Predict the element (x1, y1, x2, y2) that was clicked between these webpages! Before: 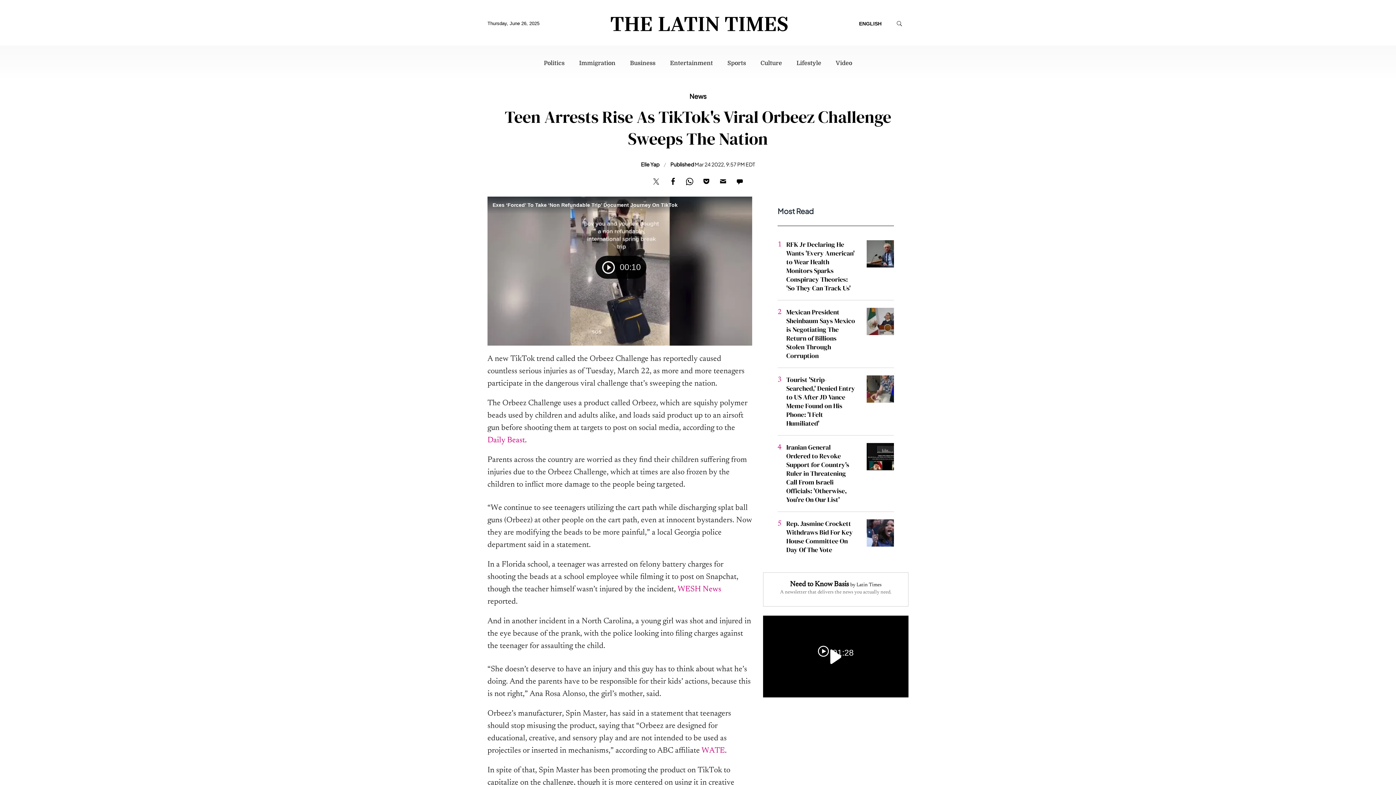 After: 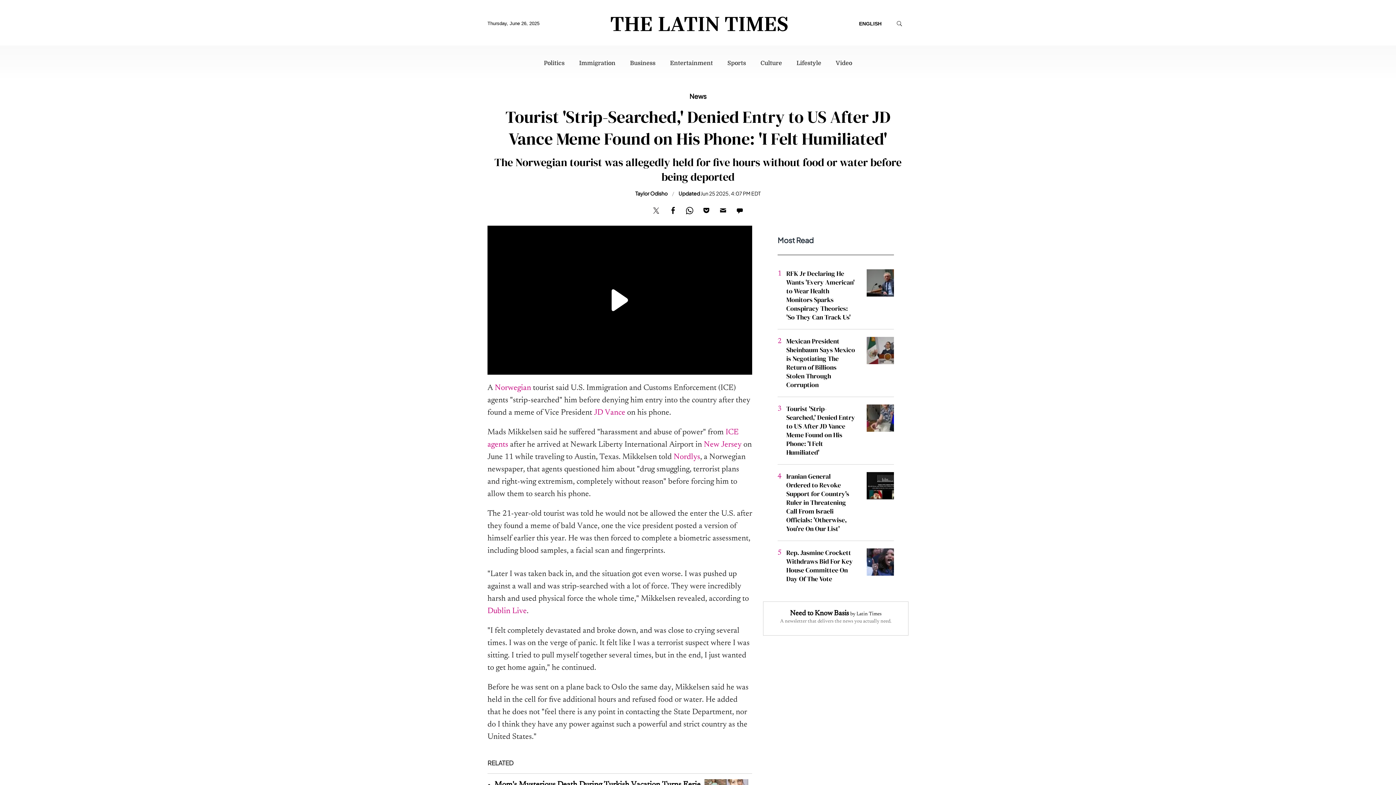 Action: bbox: (866, 375, 894, 404)